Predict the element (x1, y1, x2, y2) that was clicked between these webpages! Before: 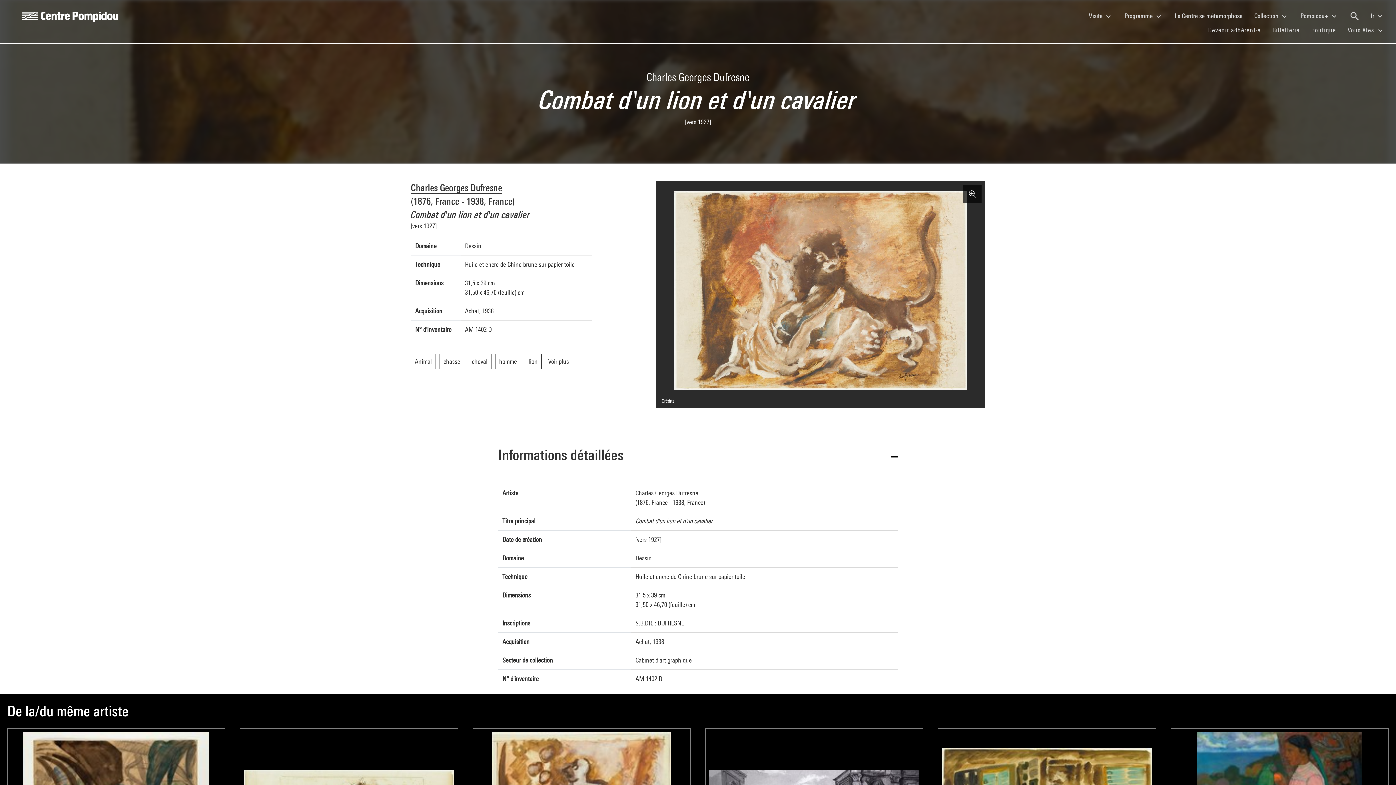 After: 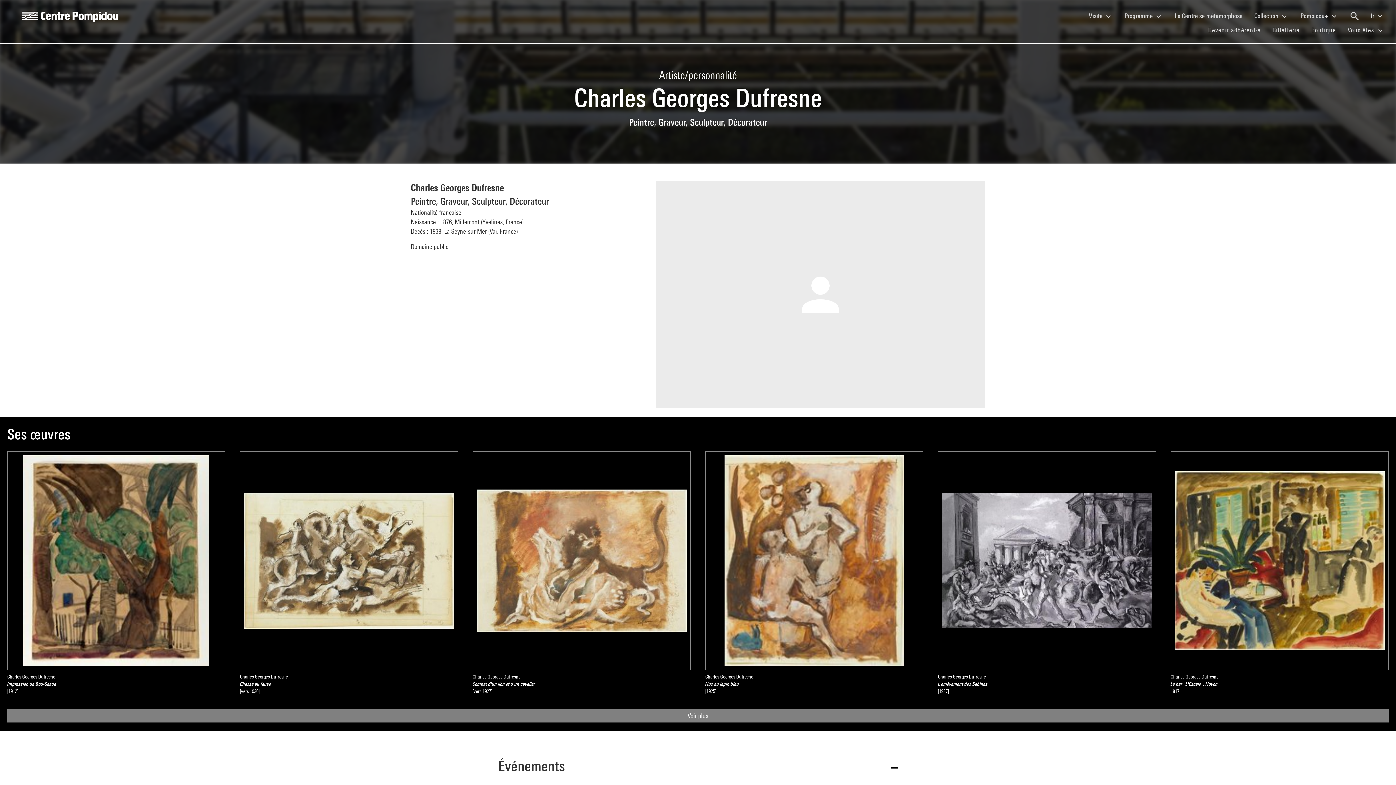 Action: label: Charles Georges Dufresne bbox: (410, 182, 502, 193)